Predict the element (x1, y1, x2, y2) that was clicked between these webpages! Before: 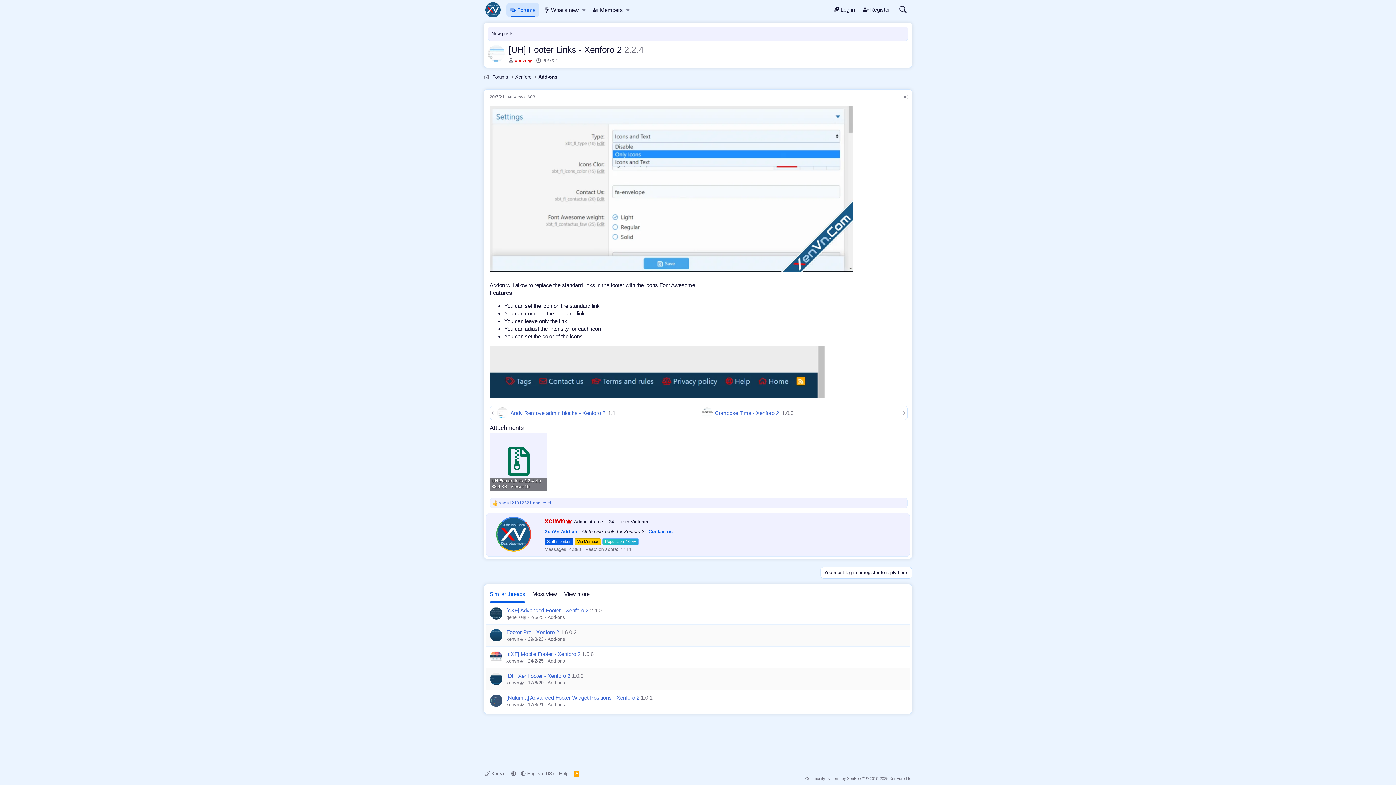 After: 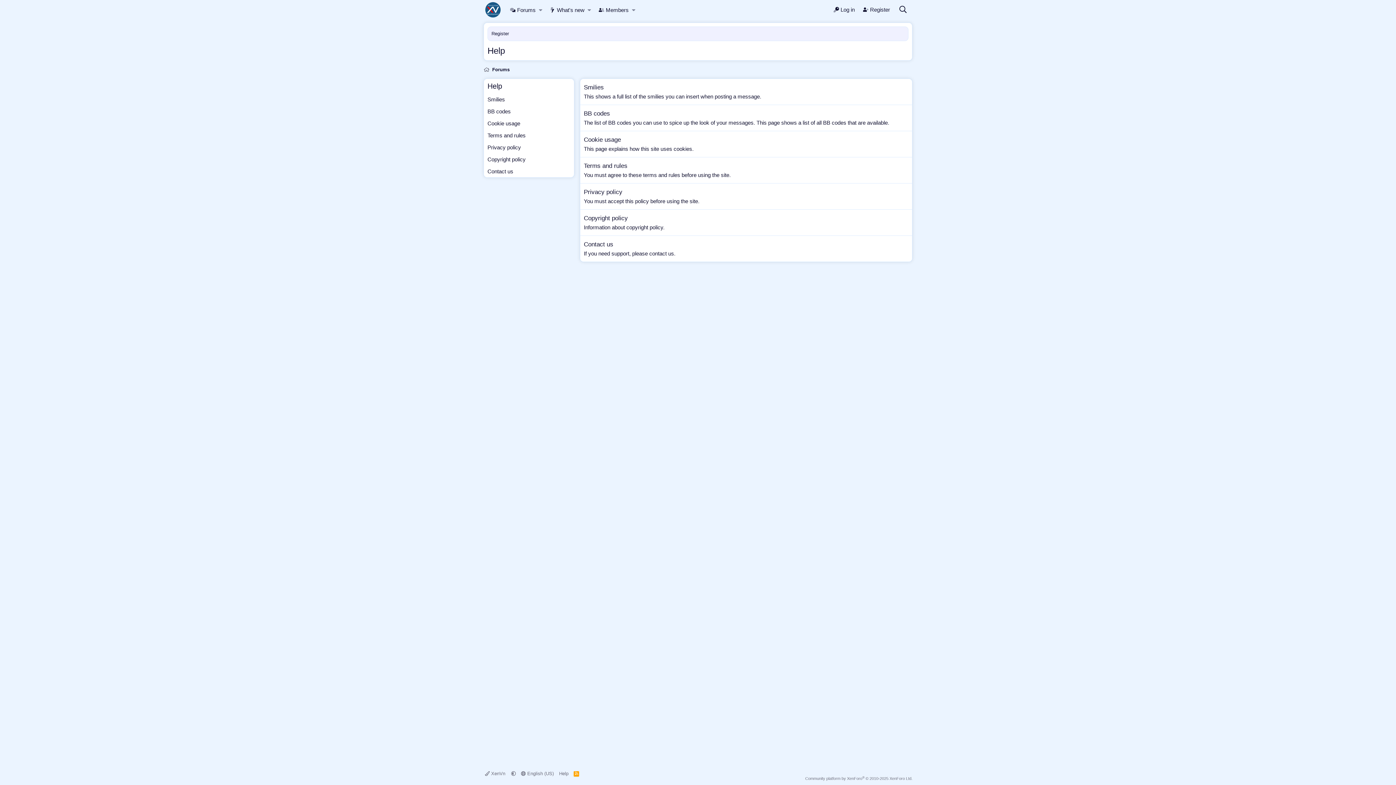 Action: label: Help bbox: (557, 770, 570, 777)